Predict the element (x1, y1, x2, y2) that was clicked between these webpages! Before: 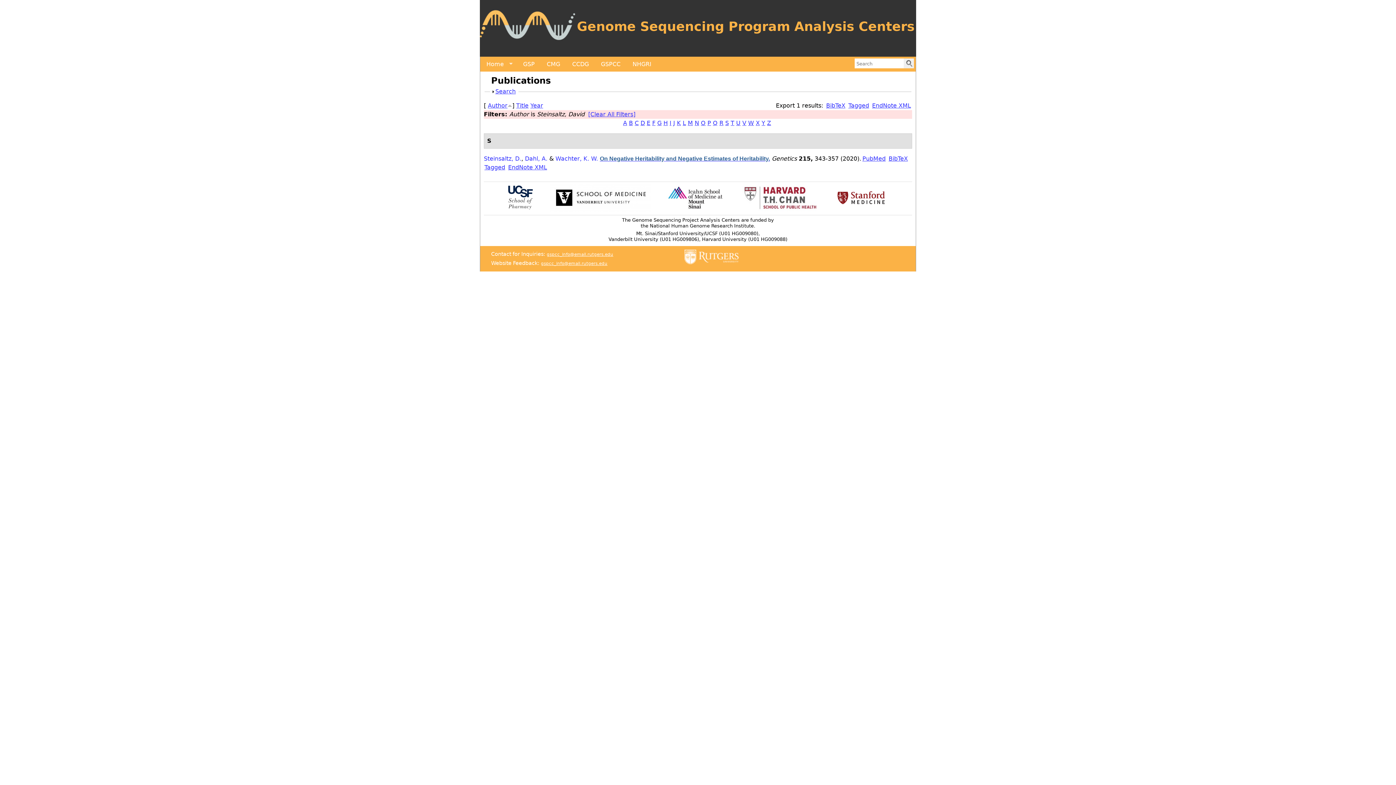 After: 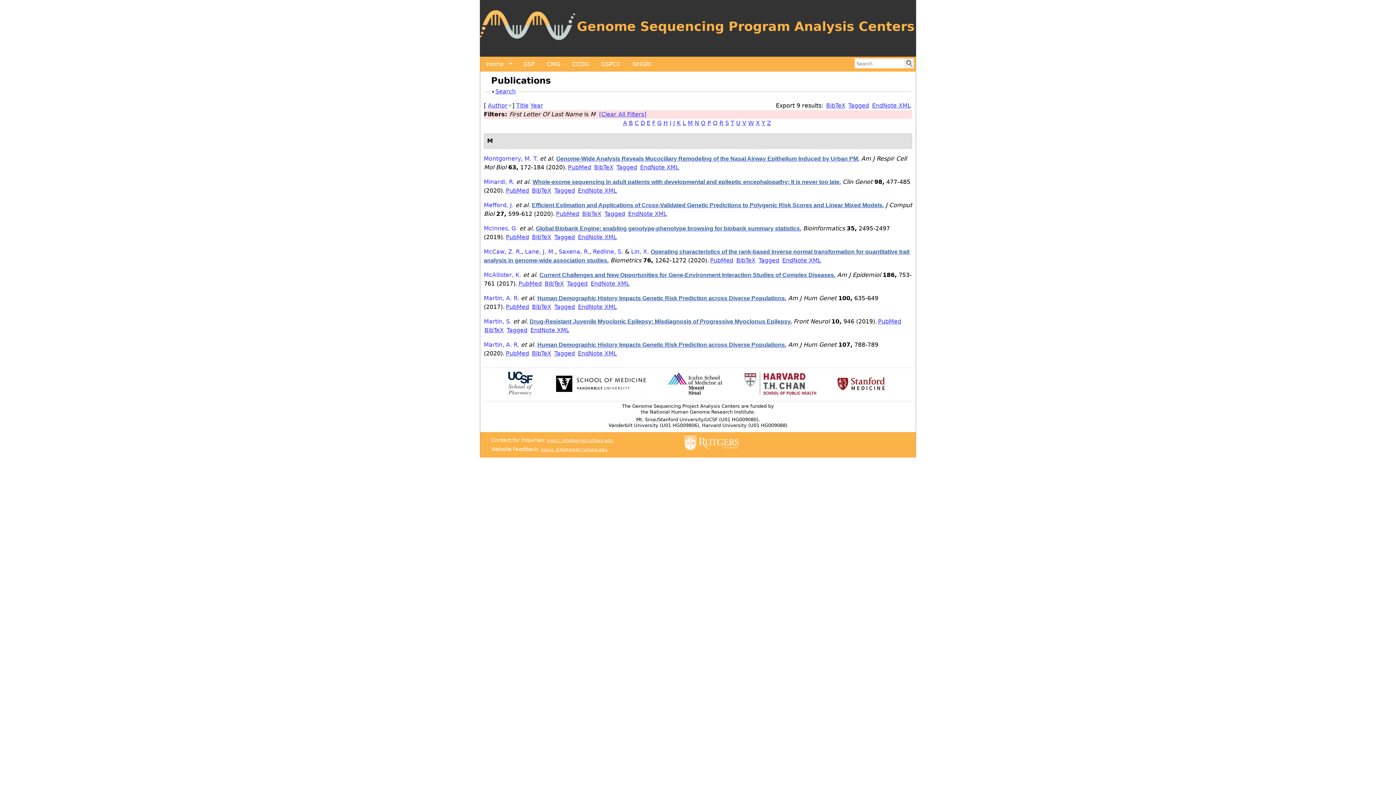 Action: label: M bbox: (688, 119, 693, 126)